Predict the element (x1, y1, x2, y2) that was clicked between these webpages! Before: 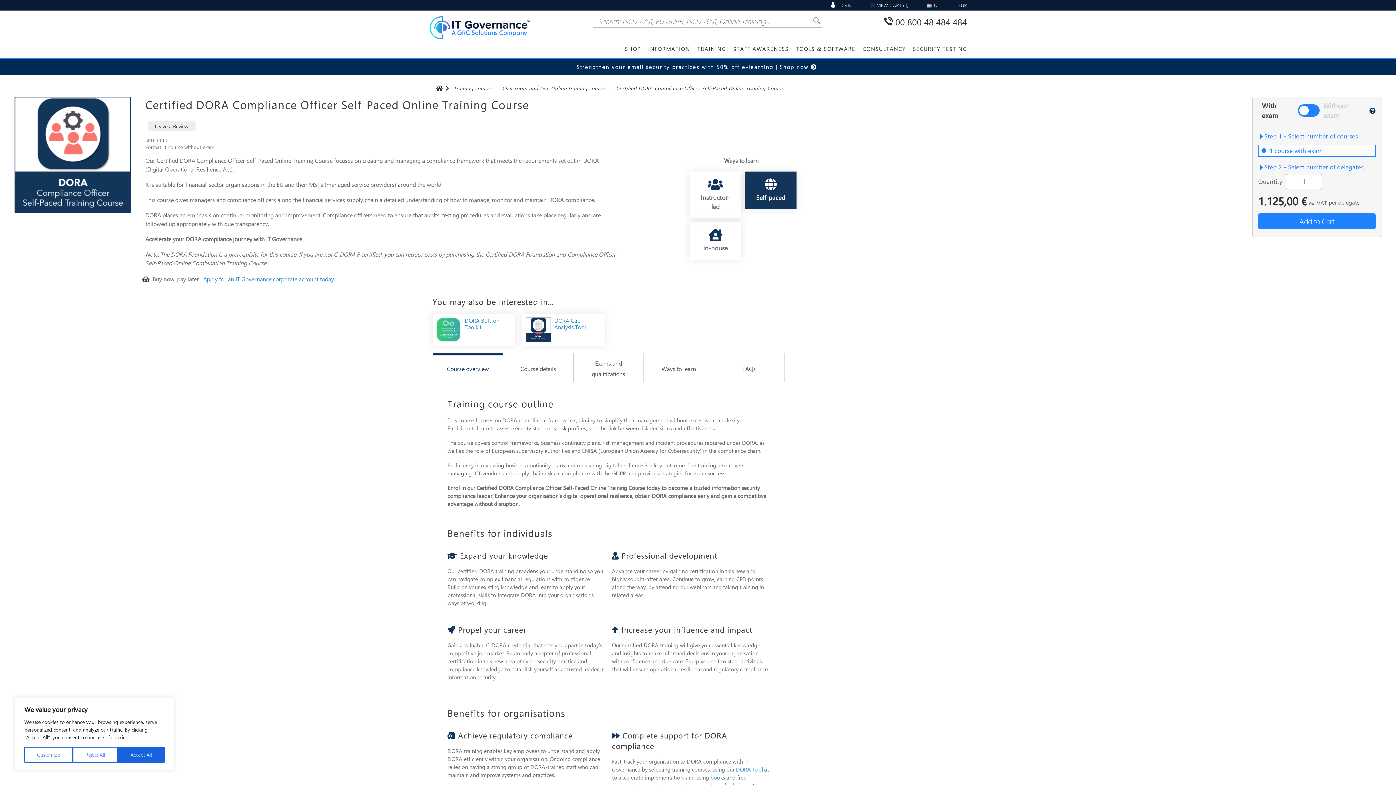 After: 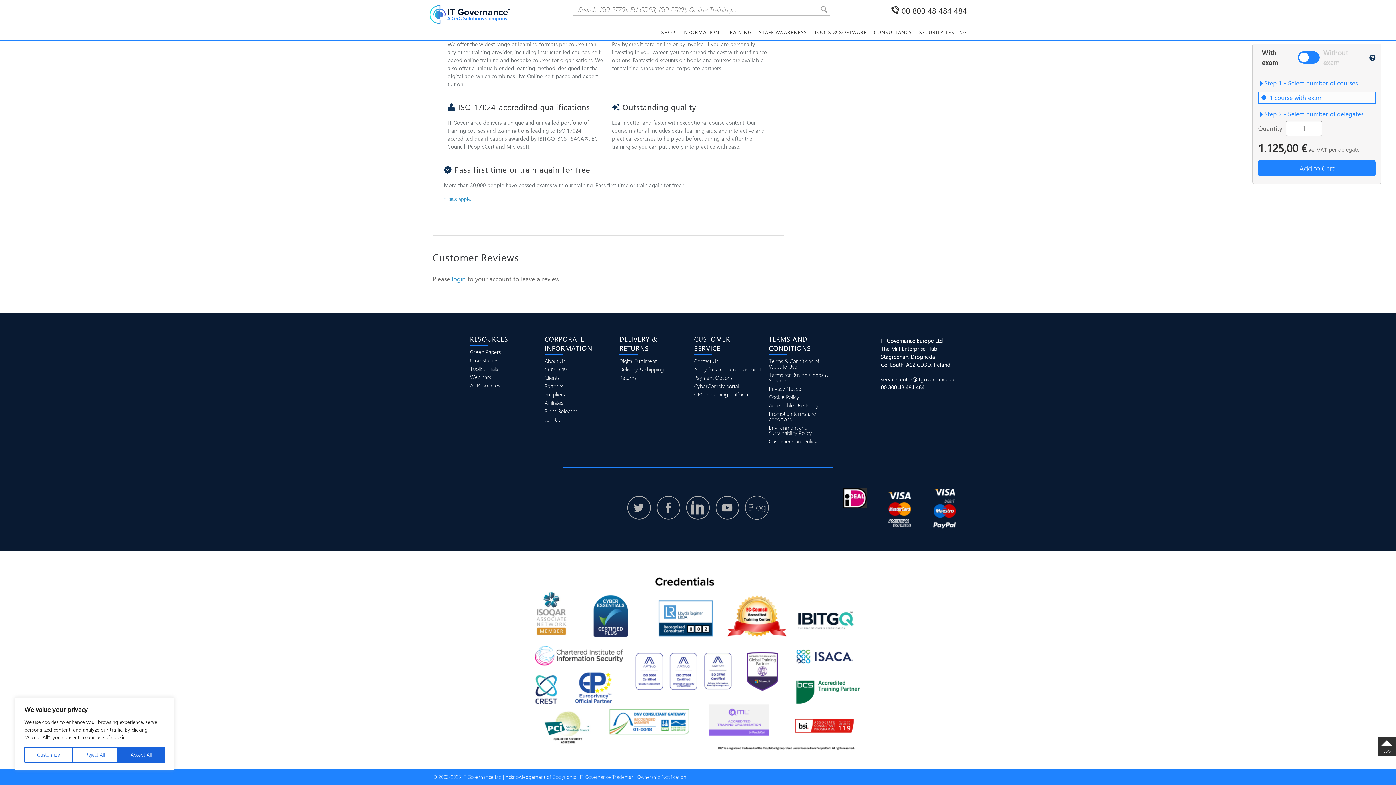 Action: label: Leave a Review bbox: (147, 121, 195, 131)